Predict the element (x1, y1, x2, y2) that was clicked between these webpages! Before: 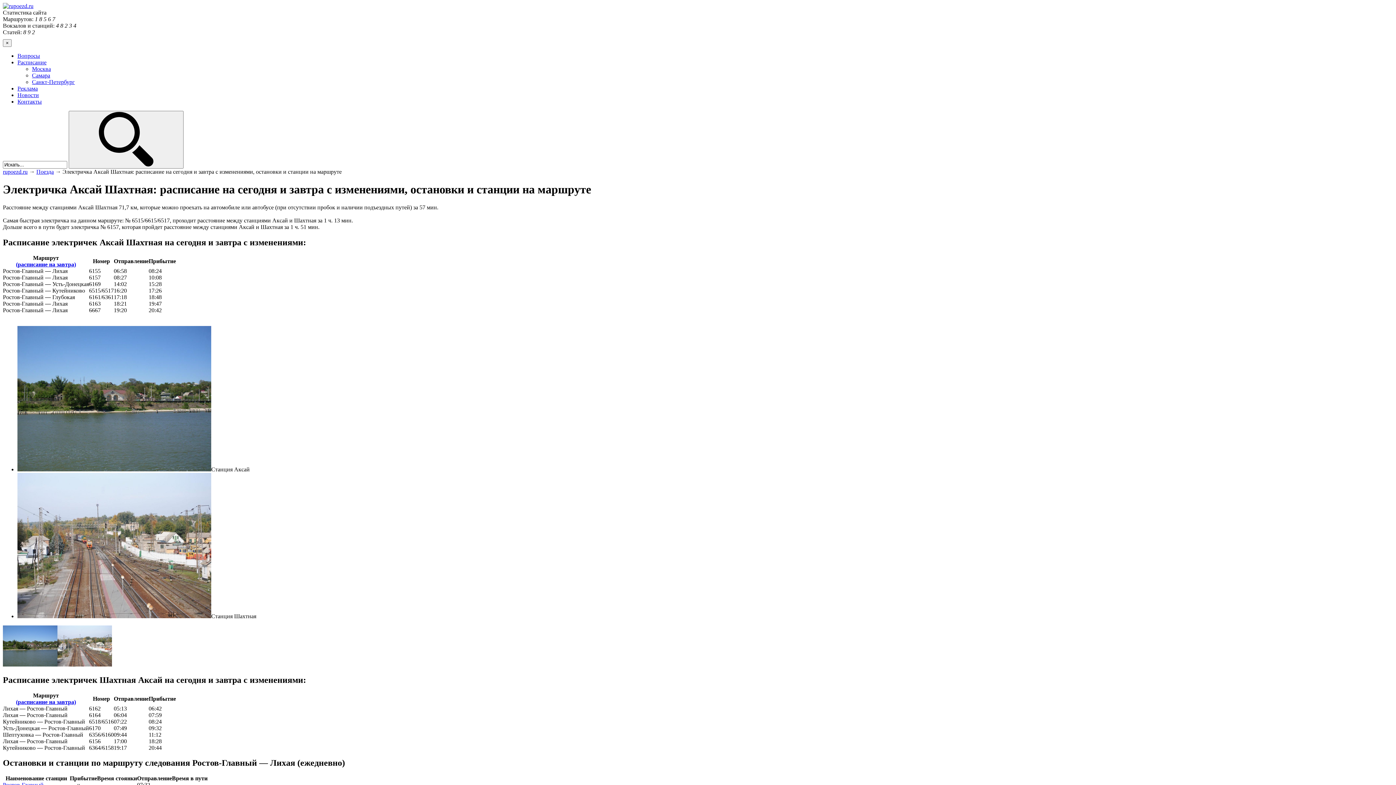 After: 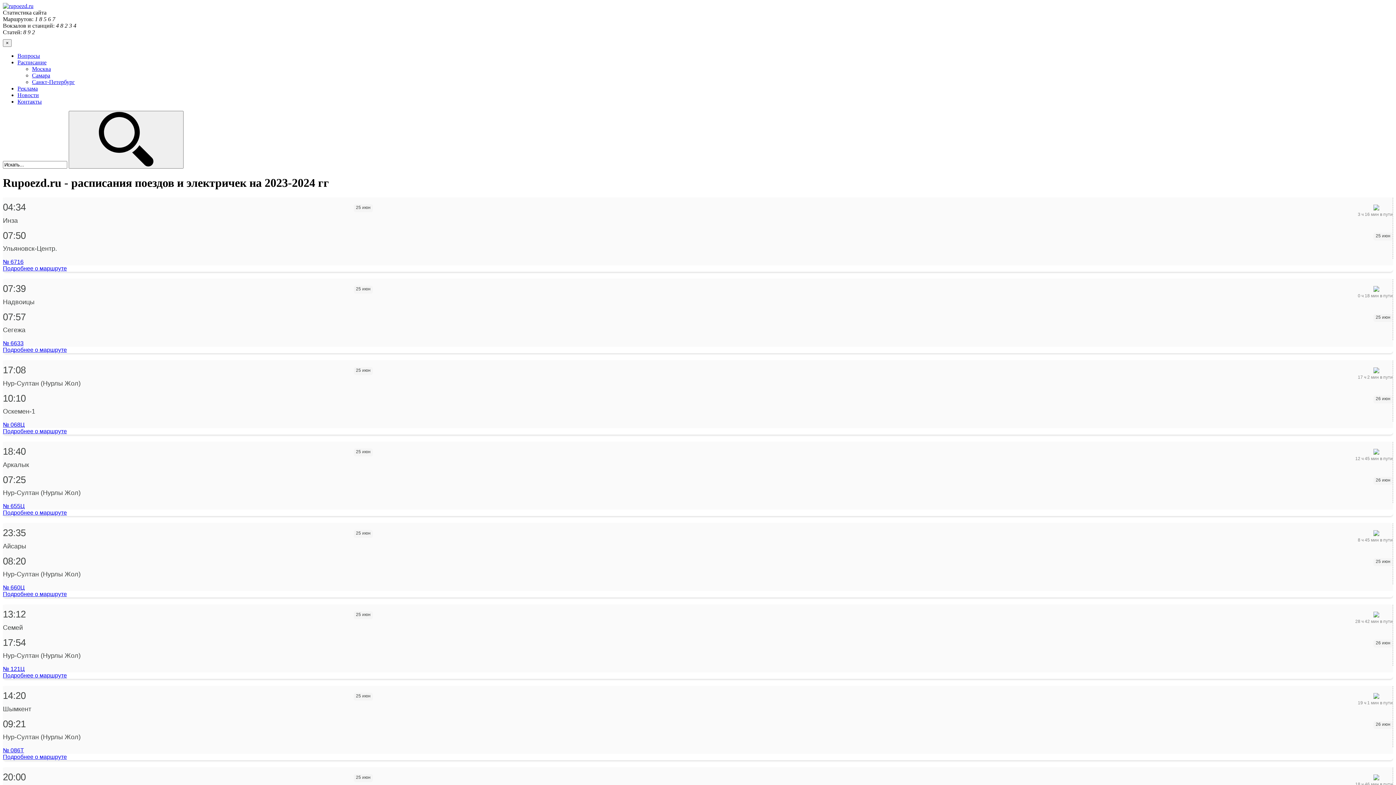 Action: bbox: (2, 2, 33, 9)